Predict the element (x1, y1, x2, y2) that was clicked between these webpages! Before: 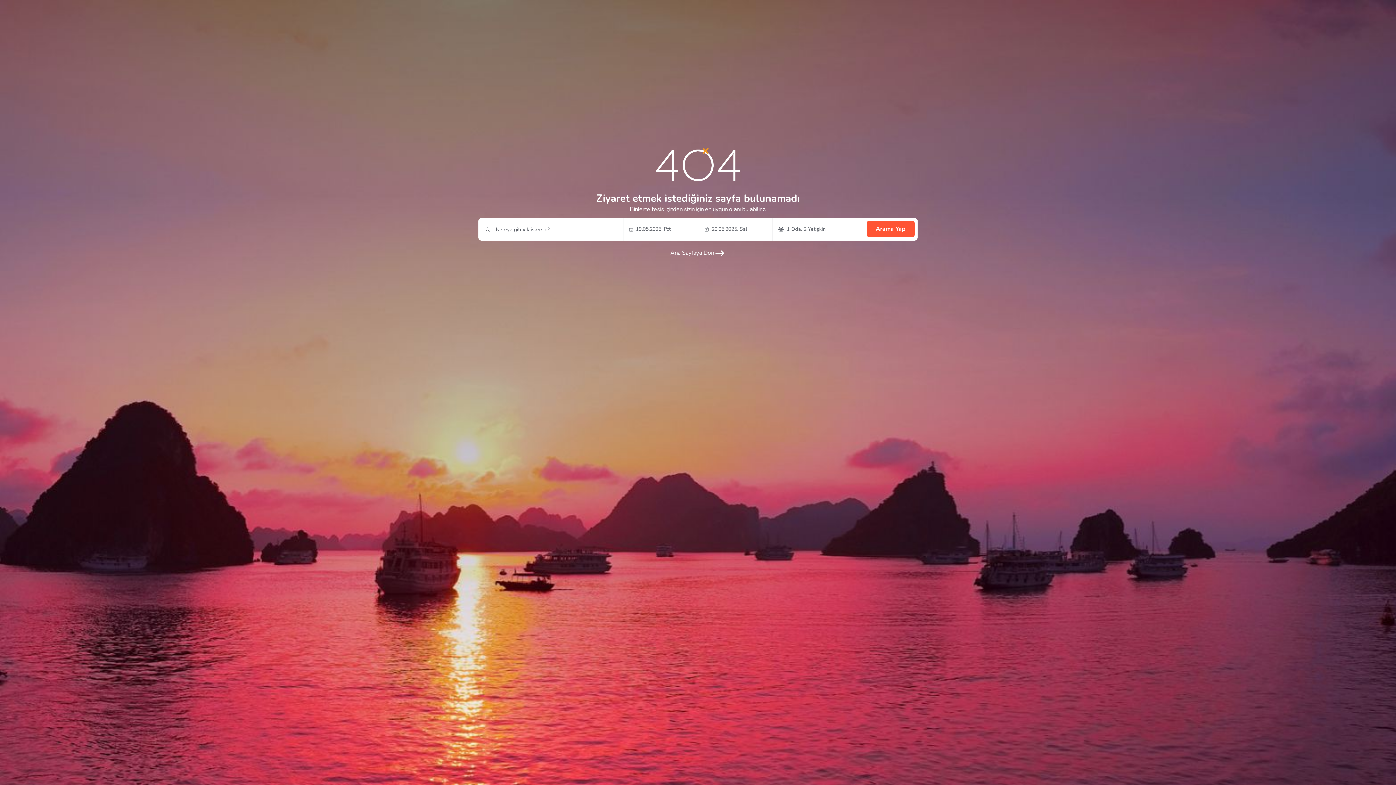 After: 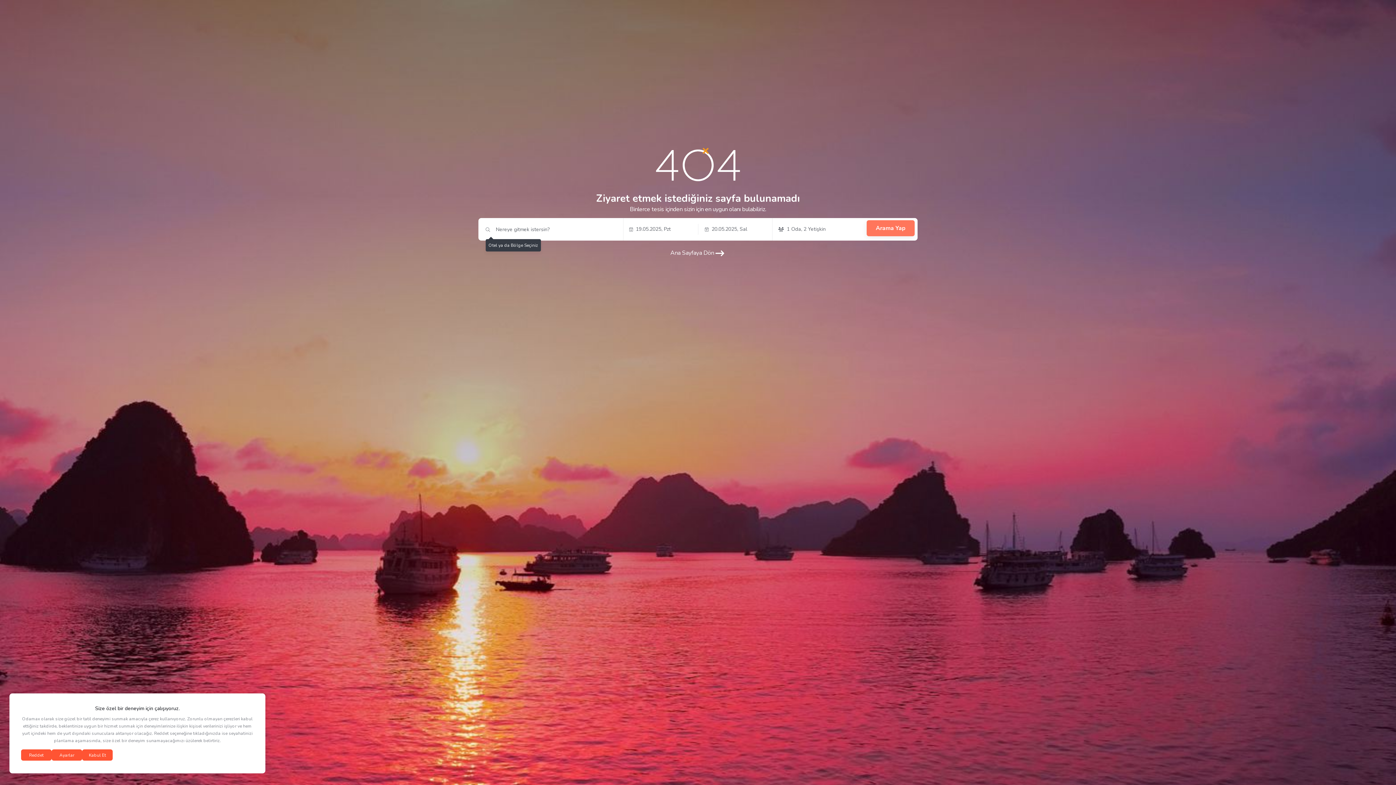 Action: bbox: (866, 221, 914, 237) label: Arama Yap